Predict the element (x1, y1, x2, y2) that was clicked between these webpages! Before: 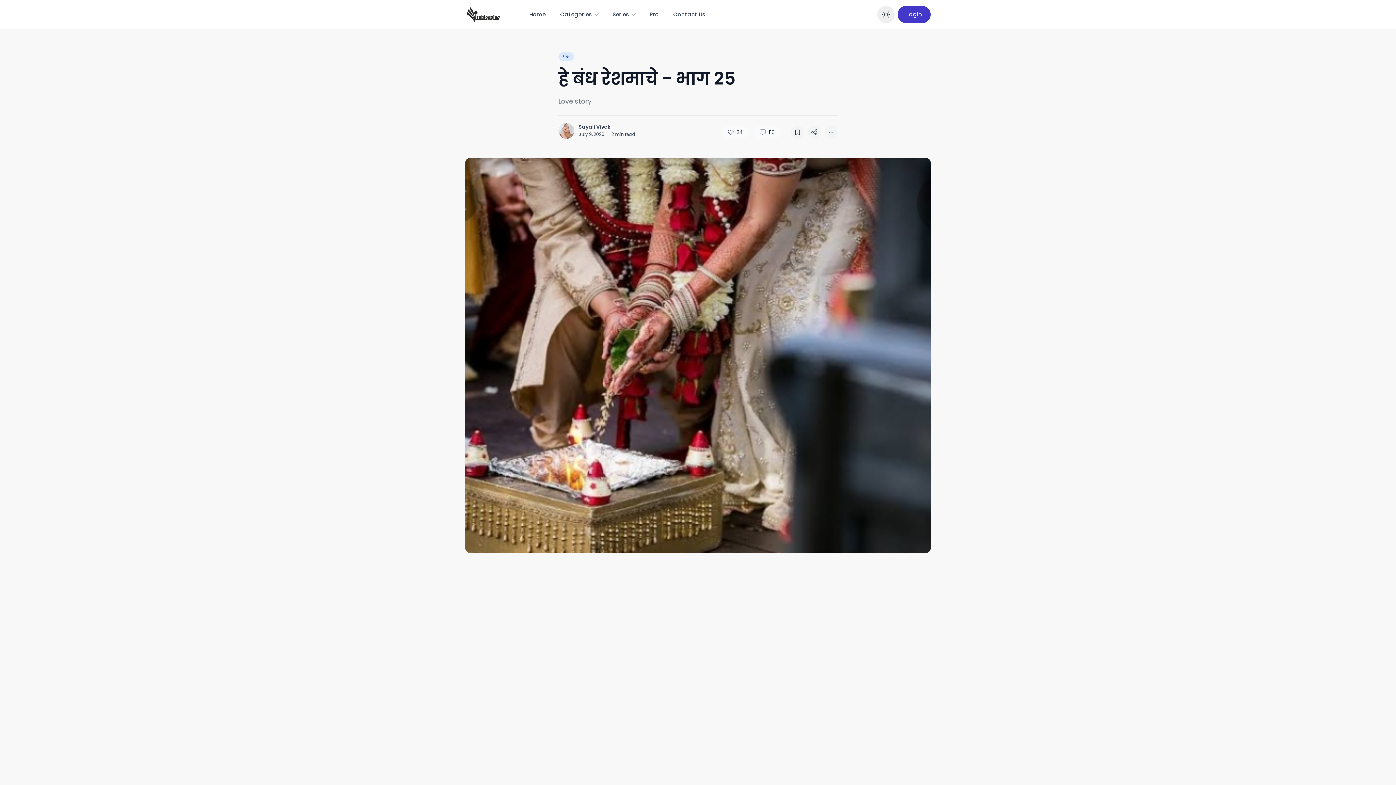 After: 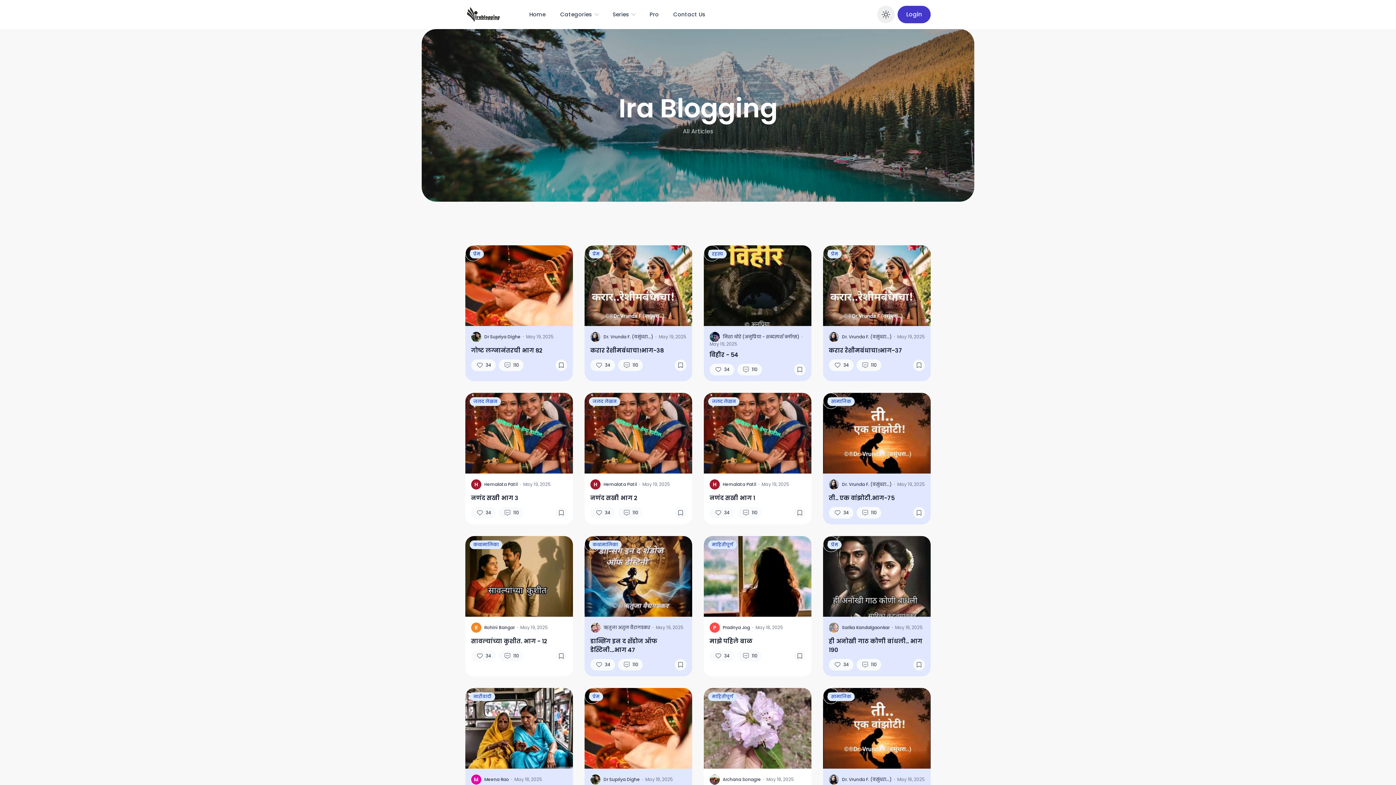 Action: bbox: (558, 52, 574, 61) label: प्रेम